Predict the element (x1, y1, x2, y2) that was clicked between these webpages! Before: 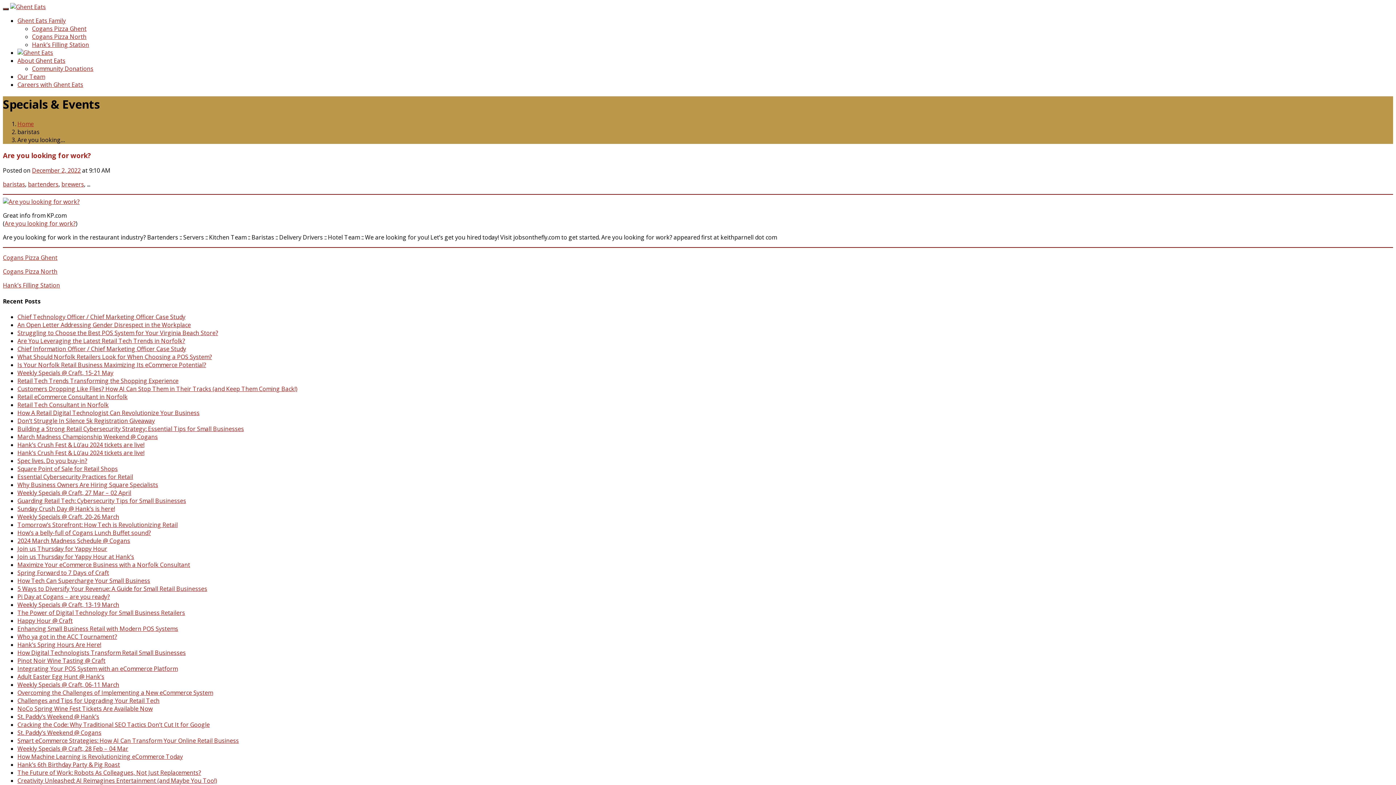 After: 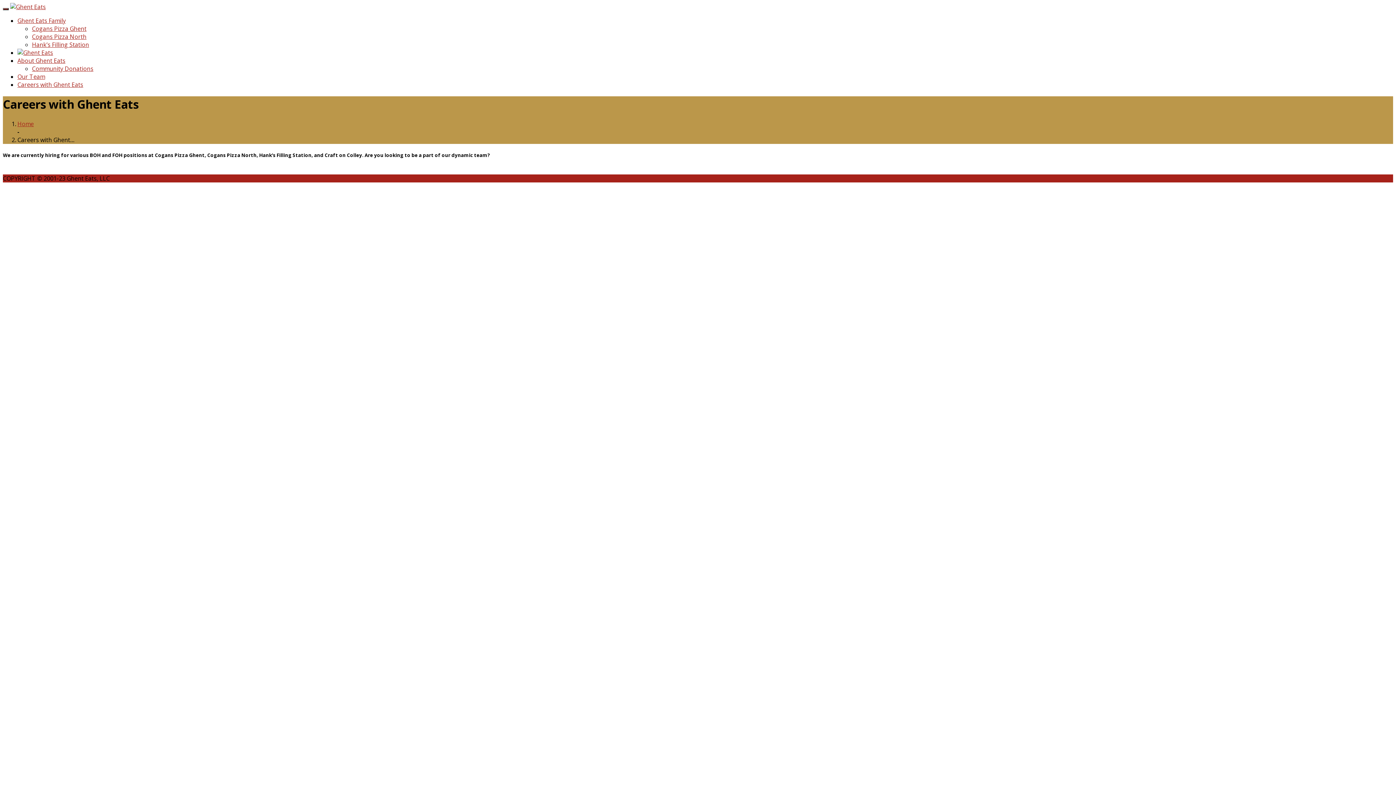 Action: label: Careers with Ghent Eats bbox: (17, 80, 83, 88)